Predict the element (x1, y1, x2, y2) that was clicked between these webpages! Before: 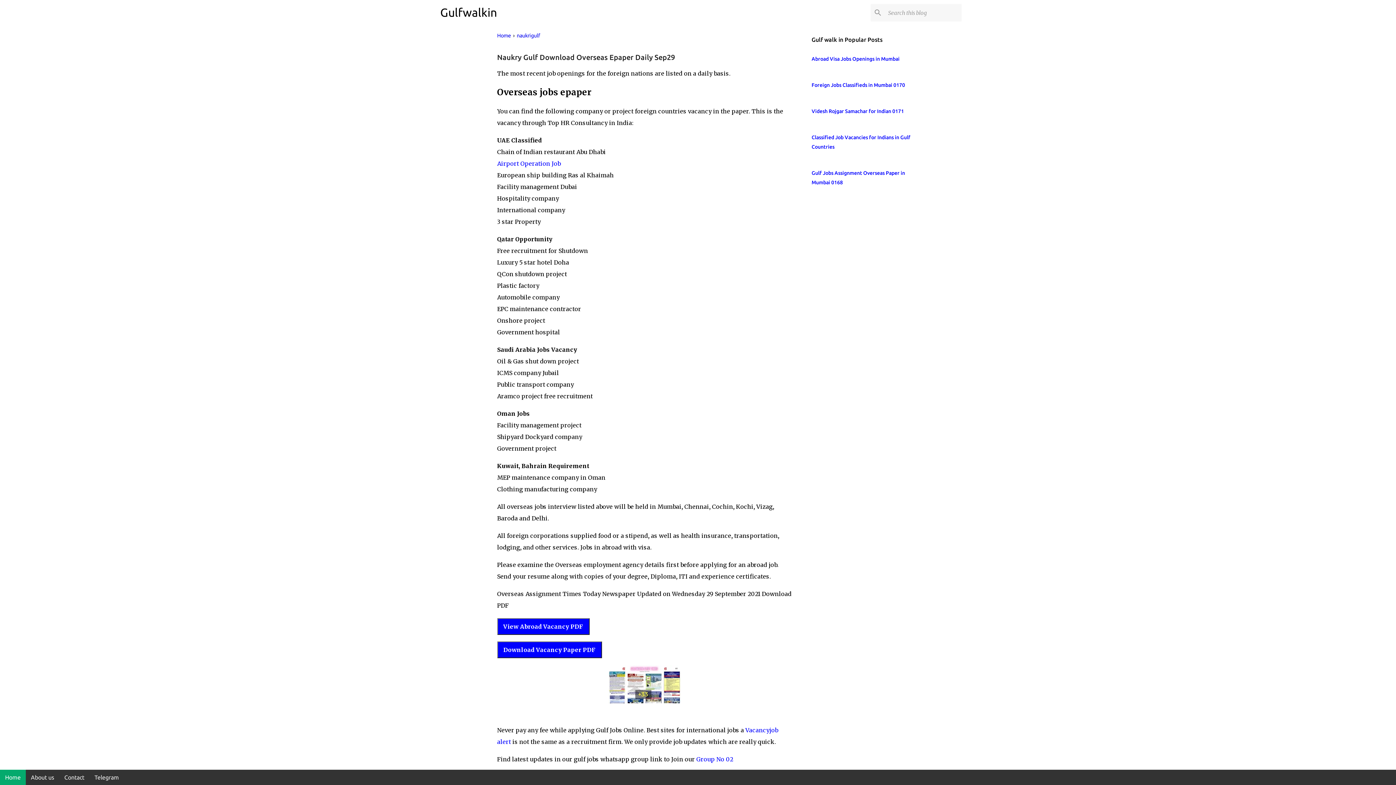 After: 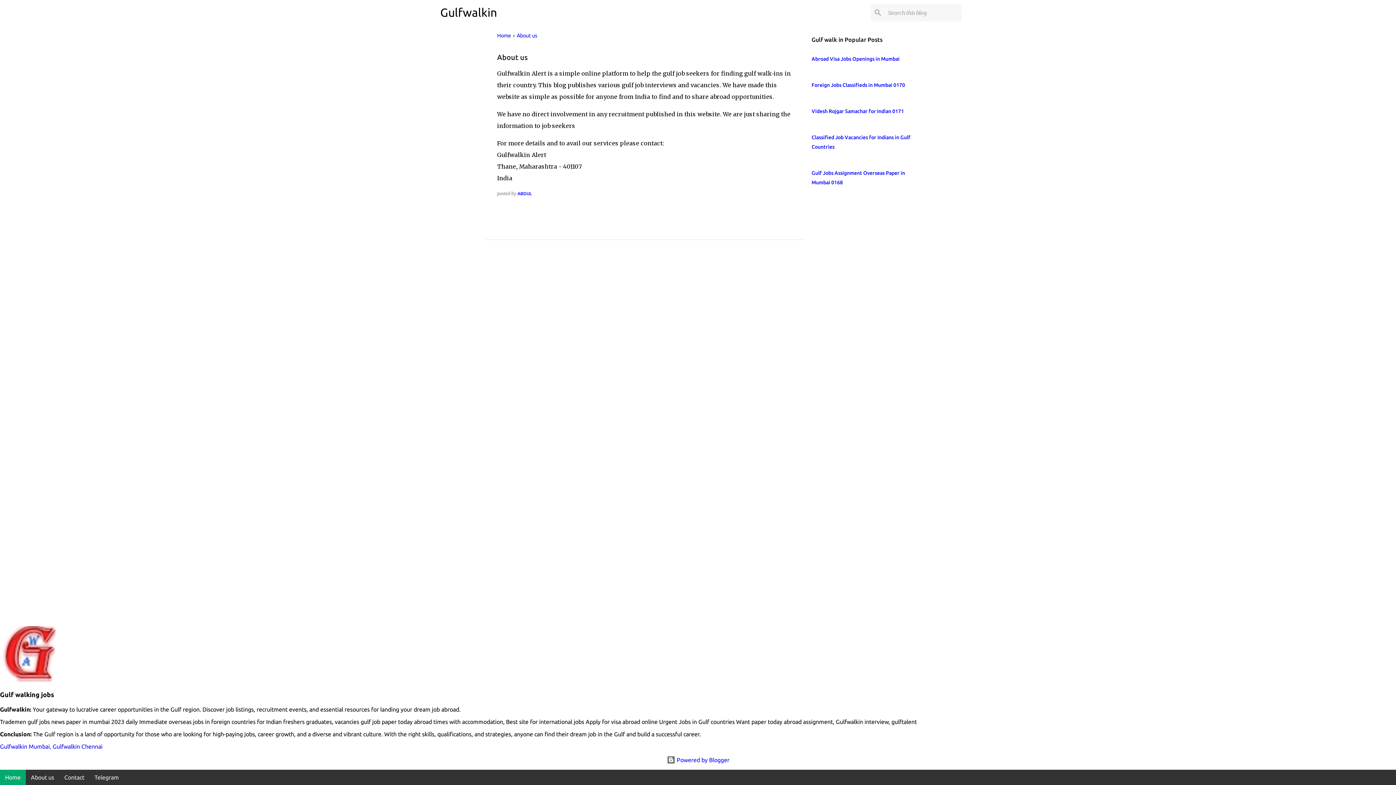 Action: bbox: (25, 770, 59, 785) label: About us